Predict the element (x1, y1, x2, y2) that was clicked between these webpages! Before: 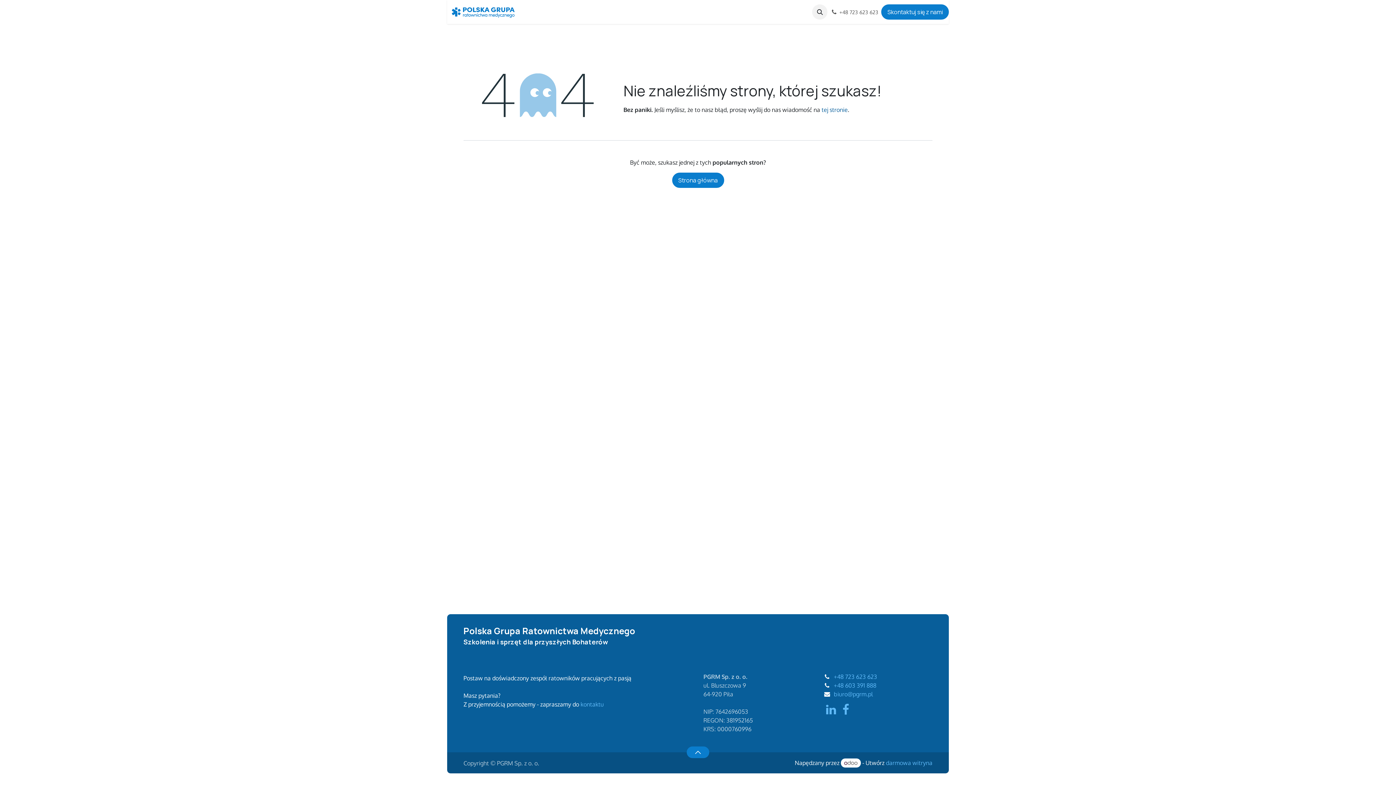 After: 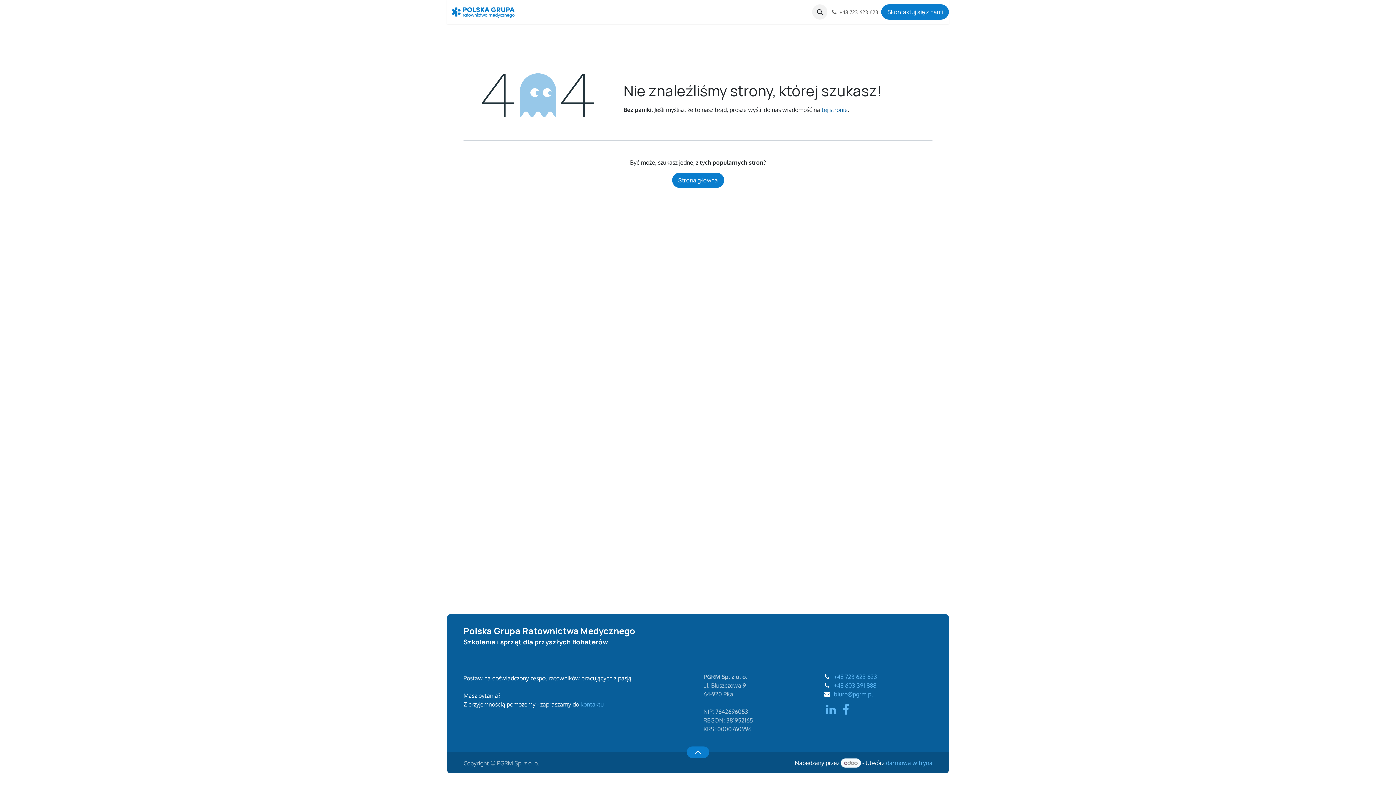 Action: bbox: (841, 759, 861, 767)